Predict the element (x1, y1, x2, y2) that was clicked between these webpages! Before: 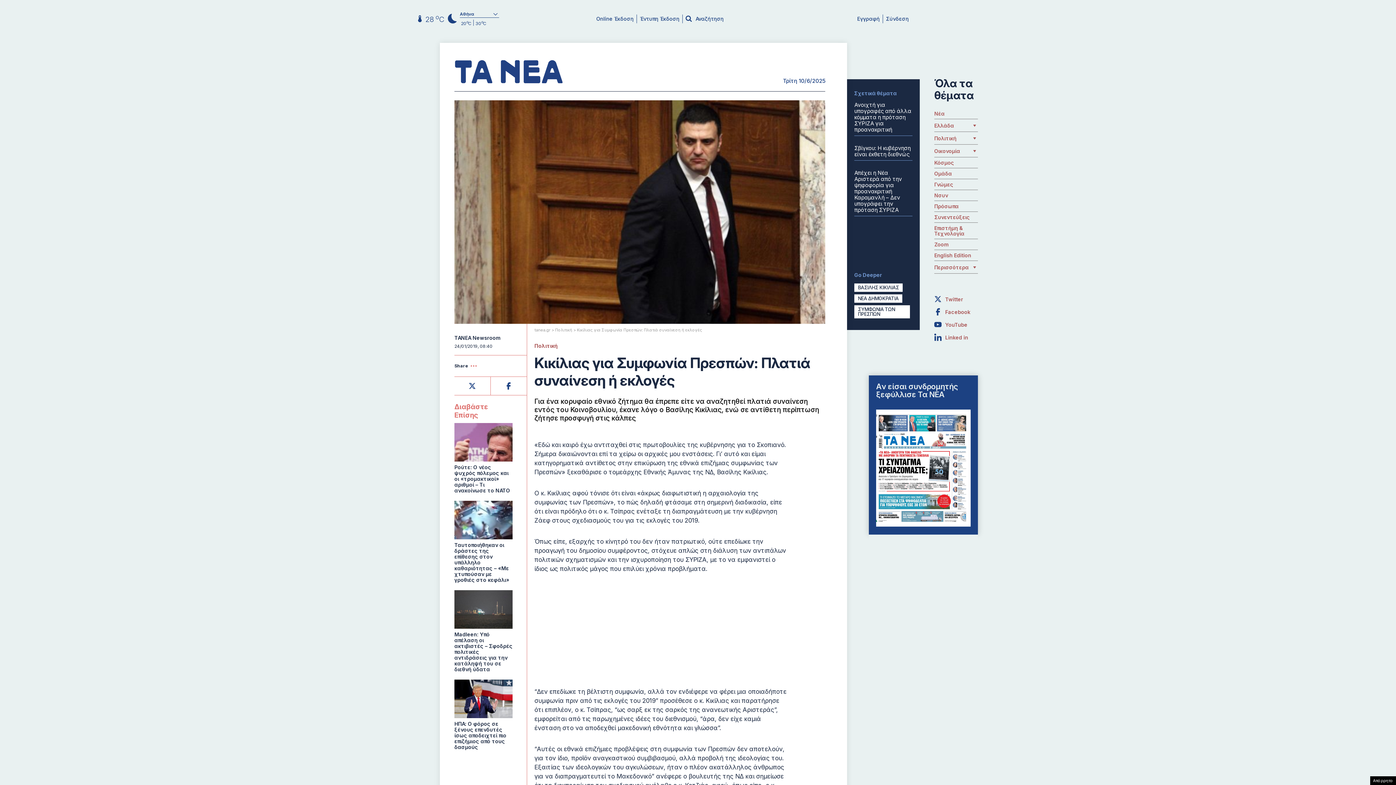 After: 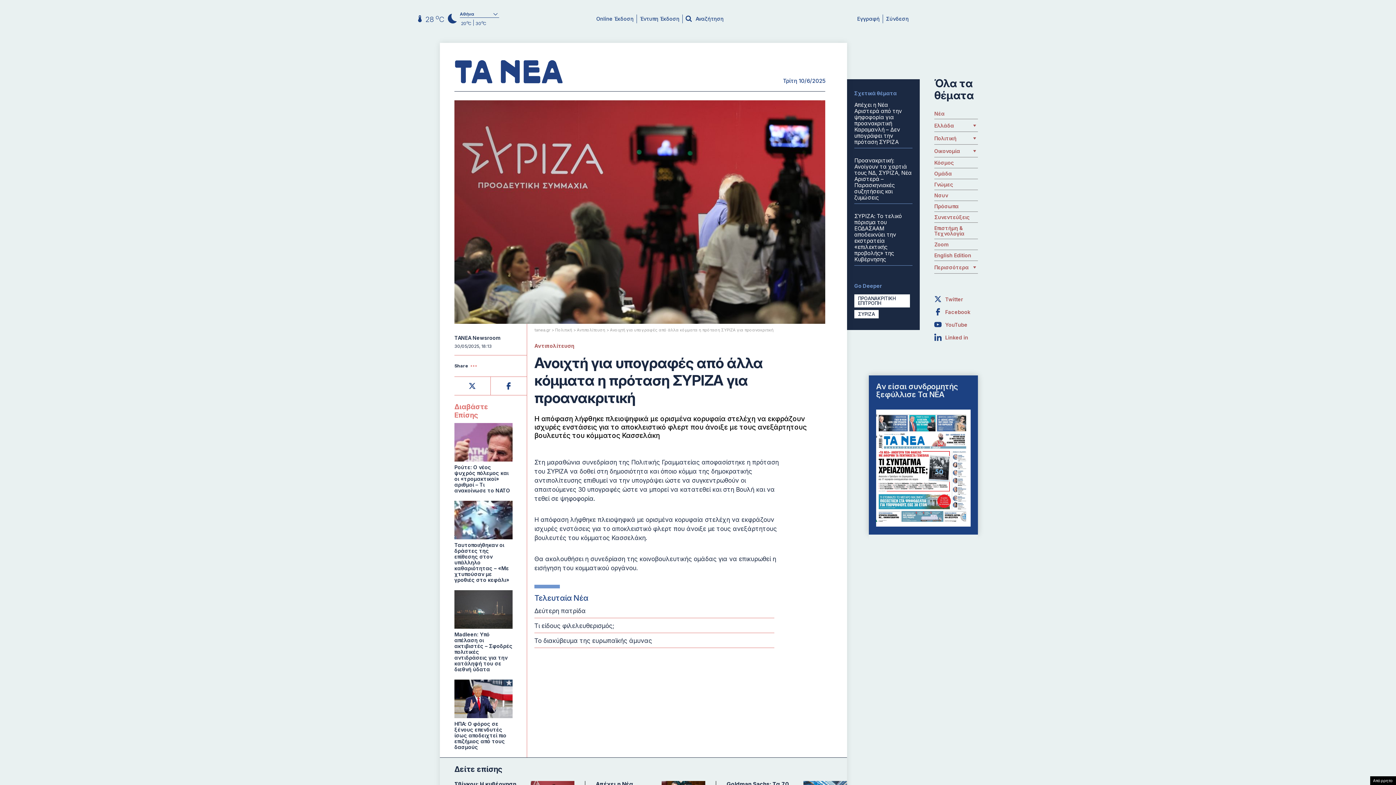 Action: label: Ανοιχτή για υπογραφές από άλλα κόμματα η πρόταση ΣΥΡΙΖΑ για προανακριτική bbox: (854, 101, 911, 133)